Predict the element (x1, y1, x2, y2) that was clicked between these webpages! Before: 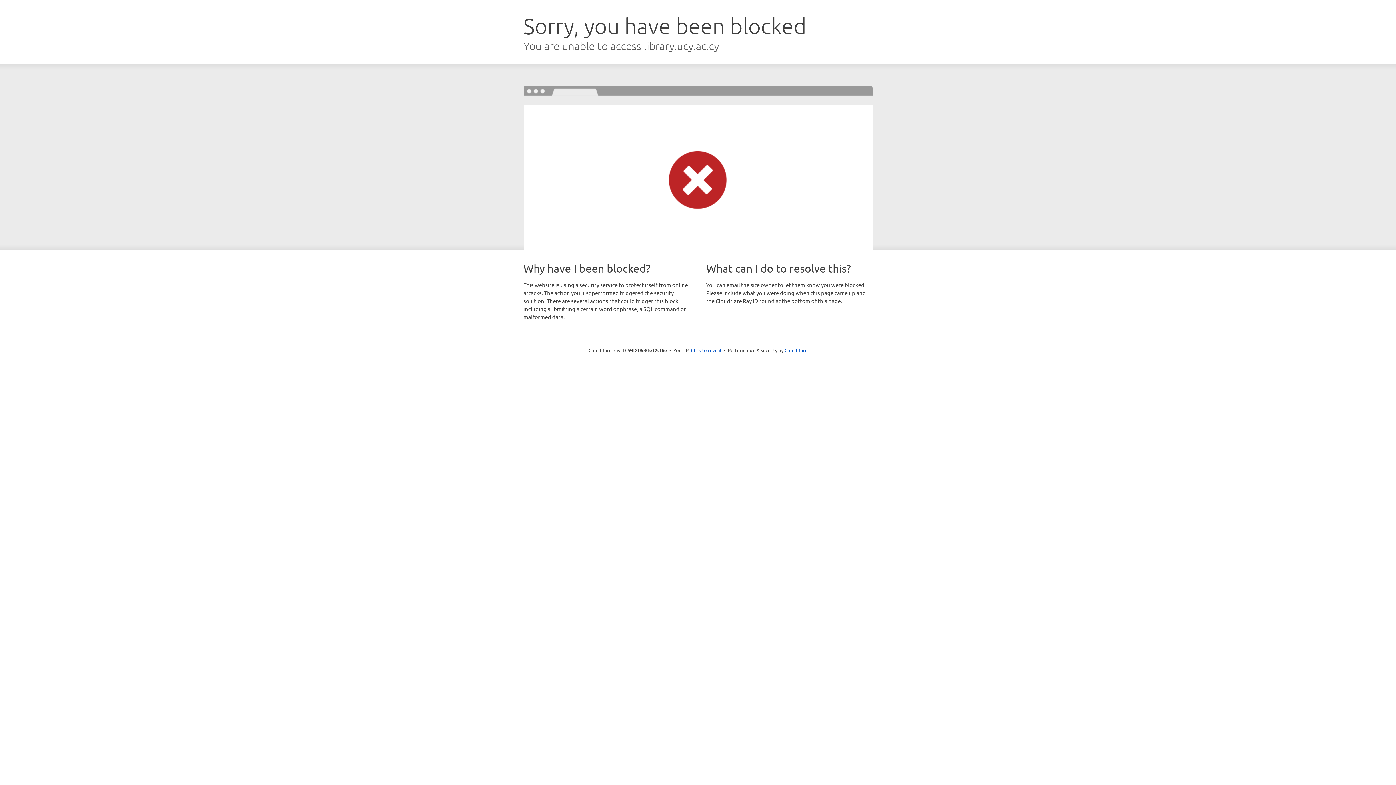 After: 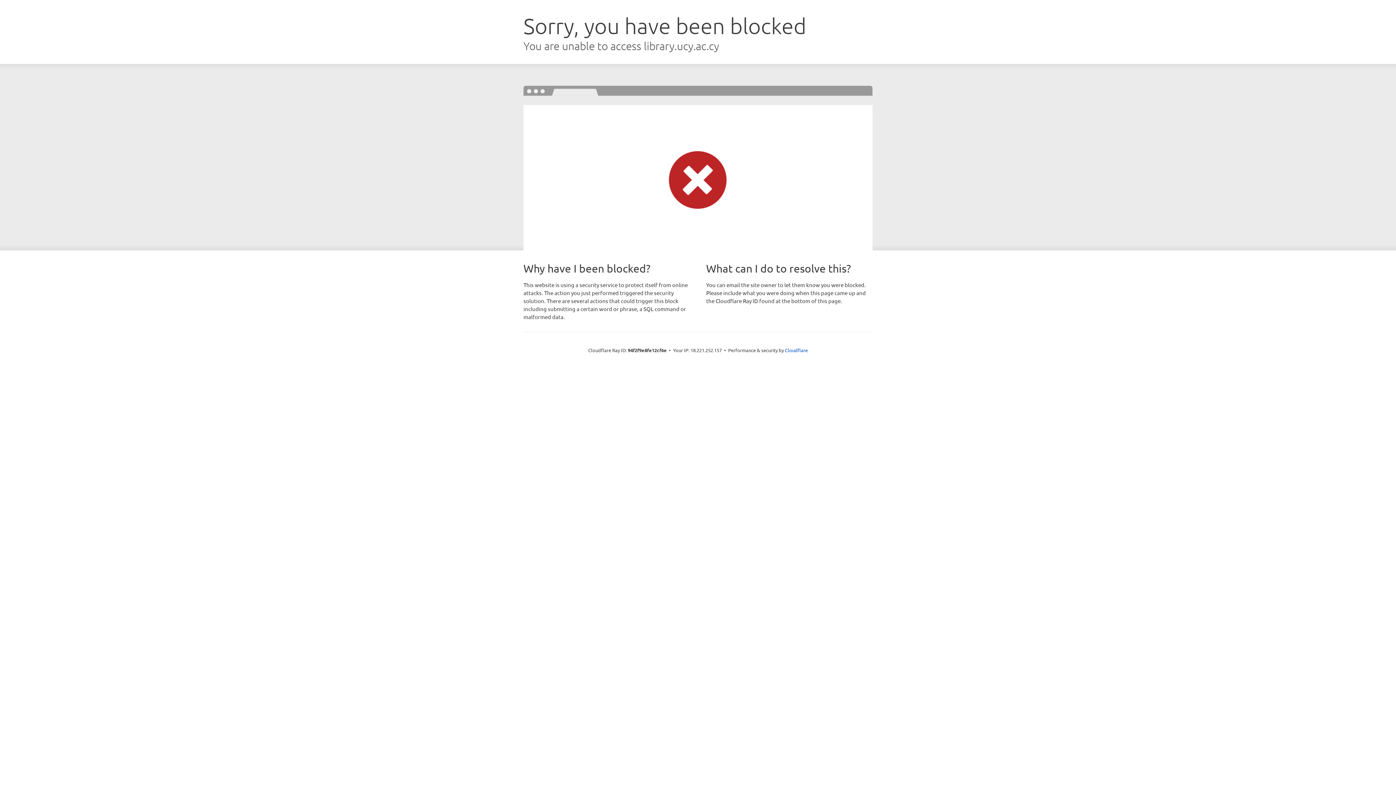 Action: label: Click to reveal bbox: (691, 346, 721, 353)